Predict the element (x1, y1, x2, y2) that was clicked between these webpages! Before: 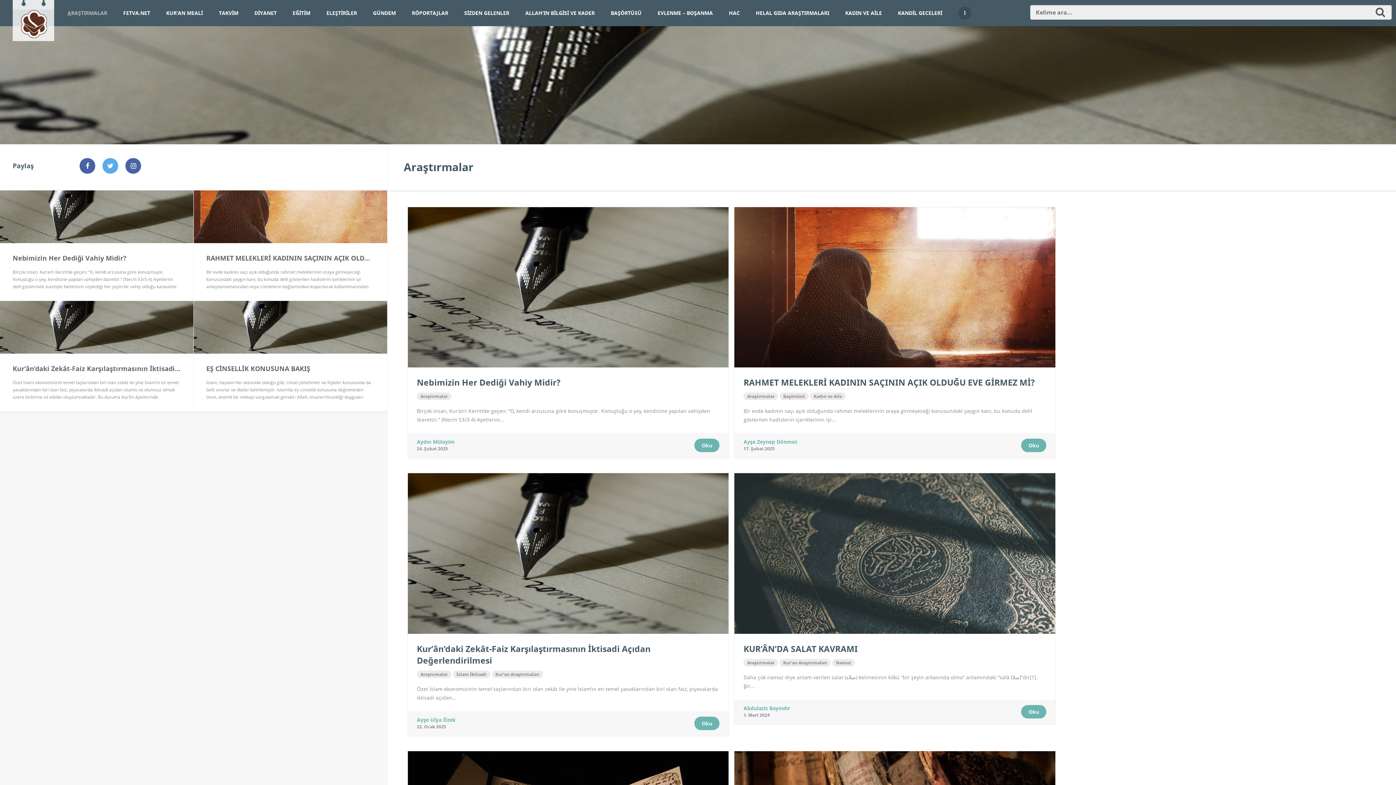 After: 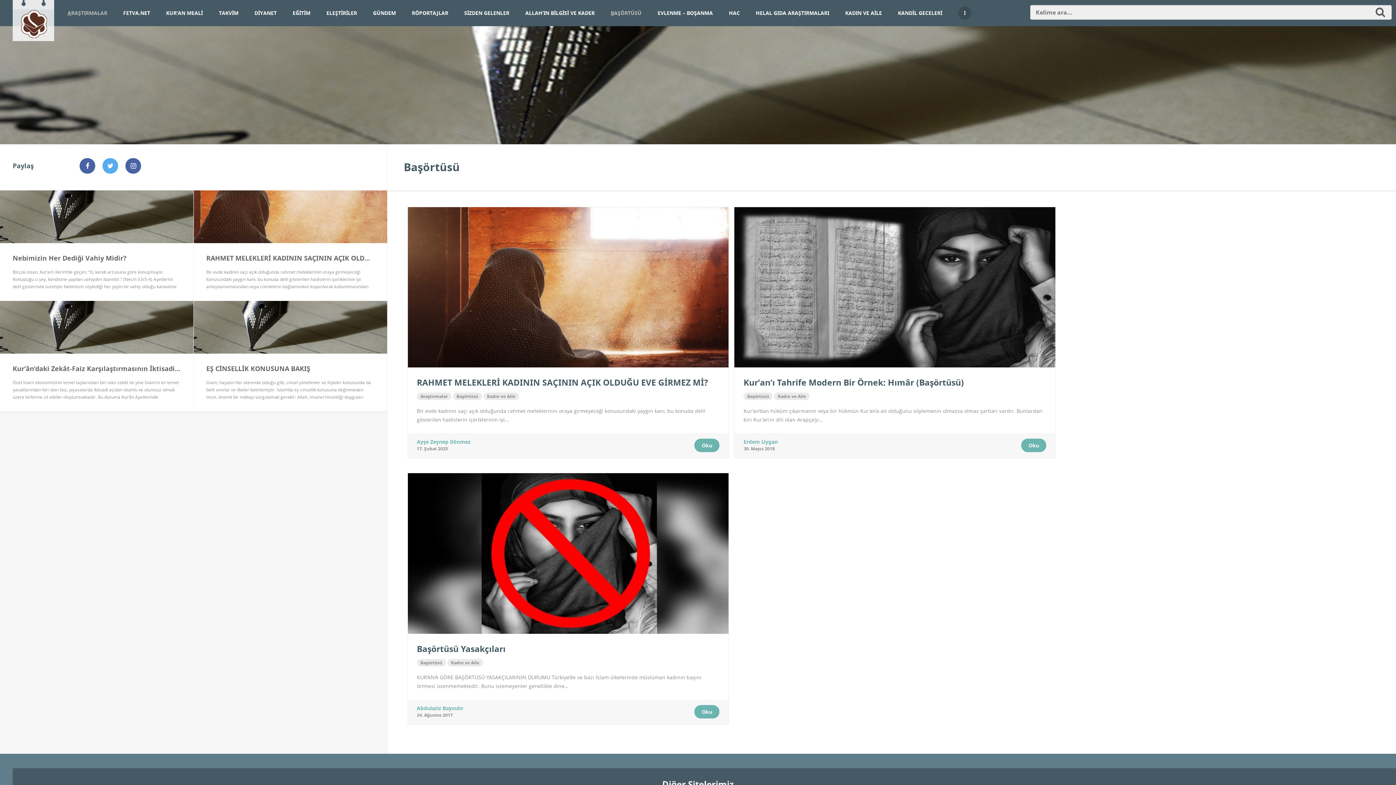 Action: label: Başörtüsü bbox: (779, 392, 808, 400)